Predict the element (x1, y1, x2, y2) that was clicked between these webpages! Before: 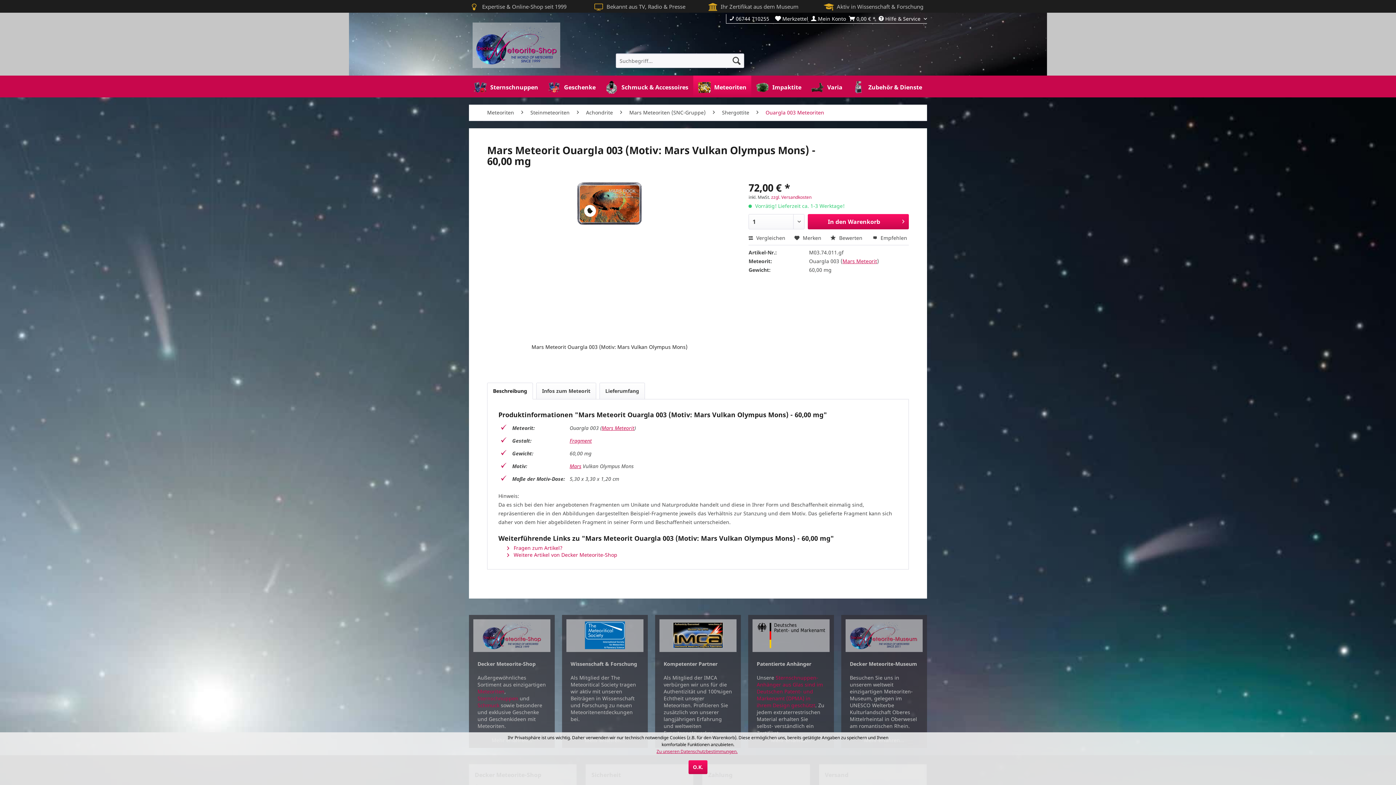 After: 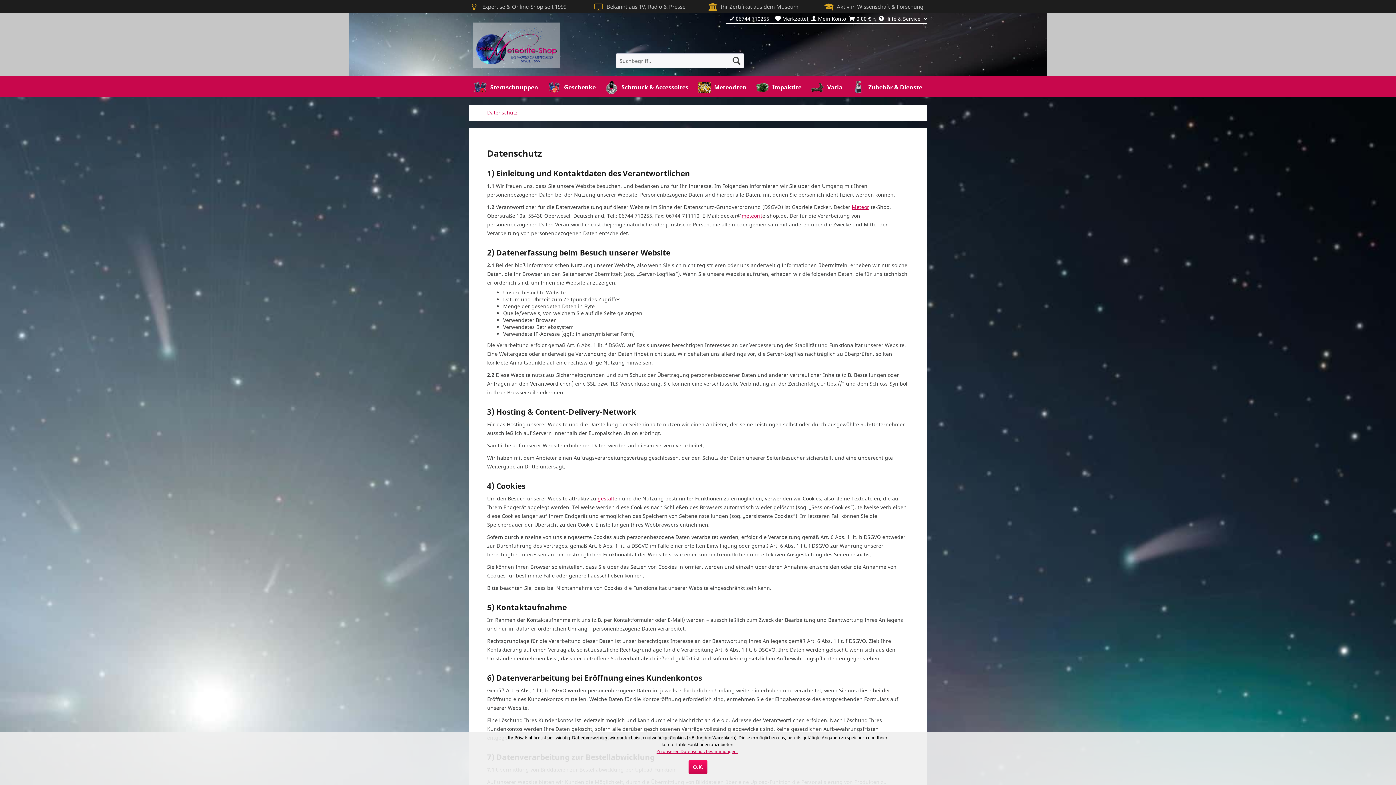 Action: label: Zu unseren Datenschutzbestimmungen. bbox: (656, 748, 737, 754)